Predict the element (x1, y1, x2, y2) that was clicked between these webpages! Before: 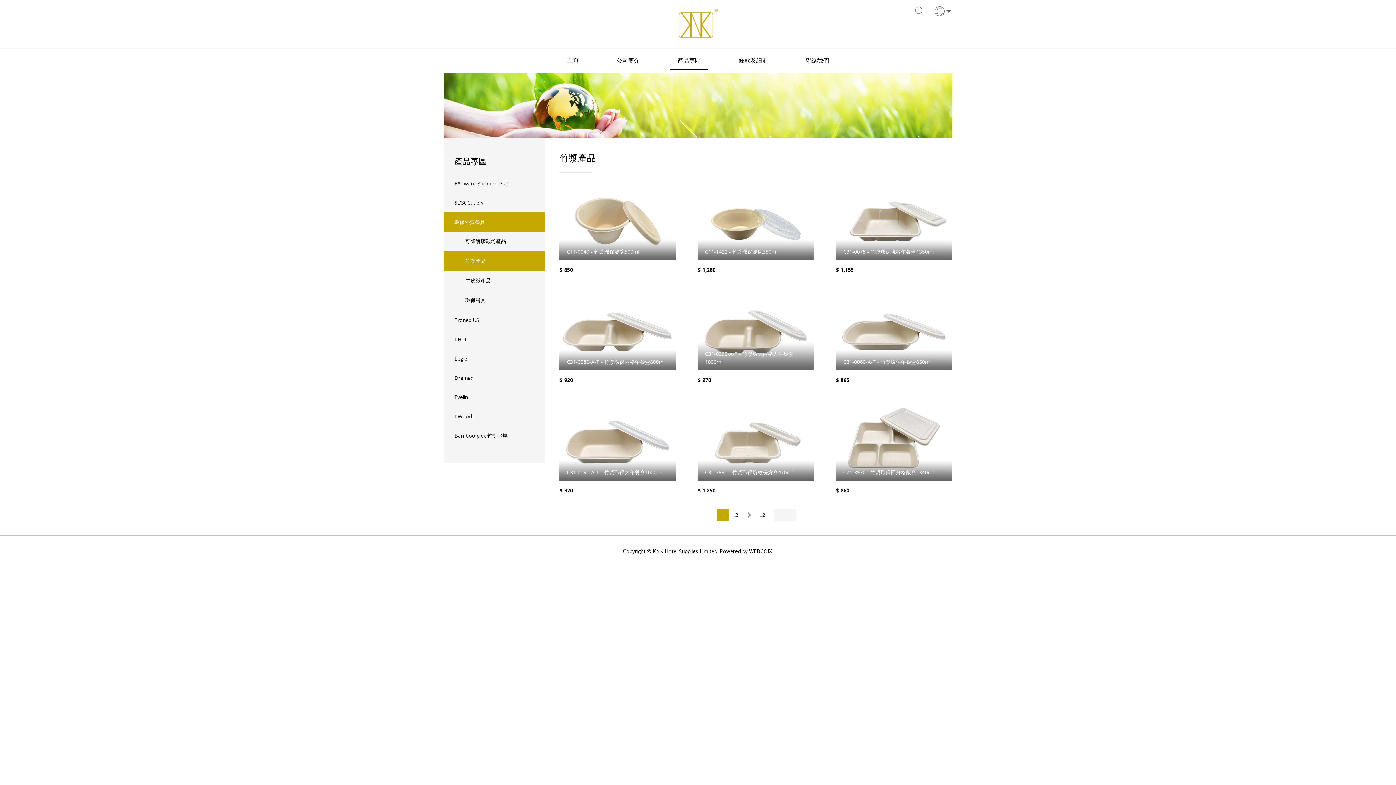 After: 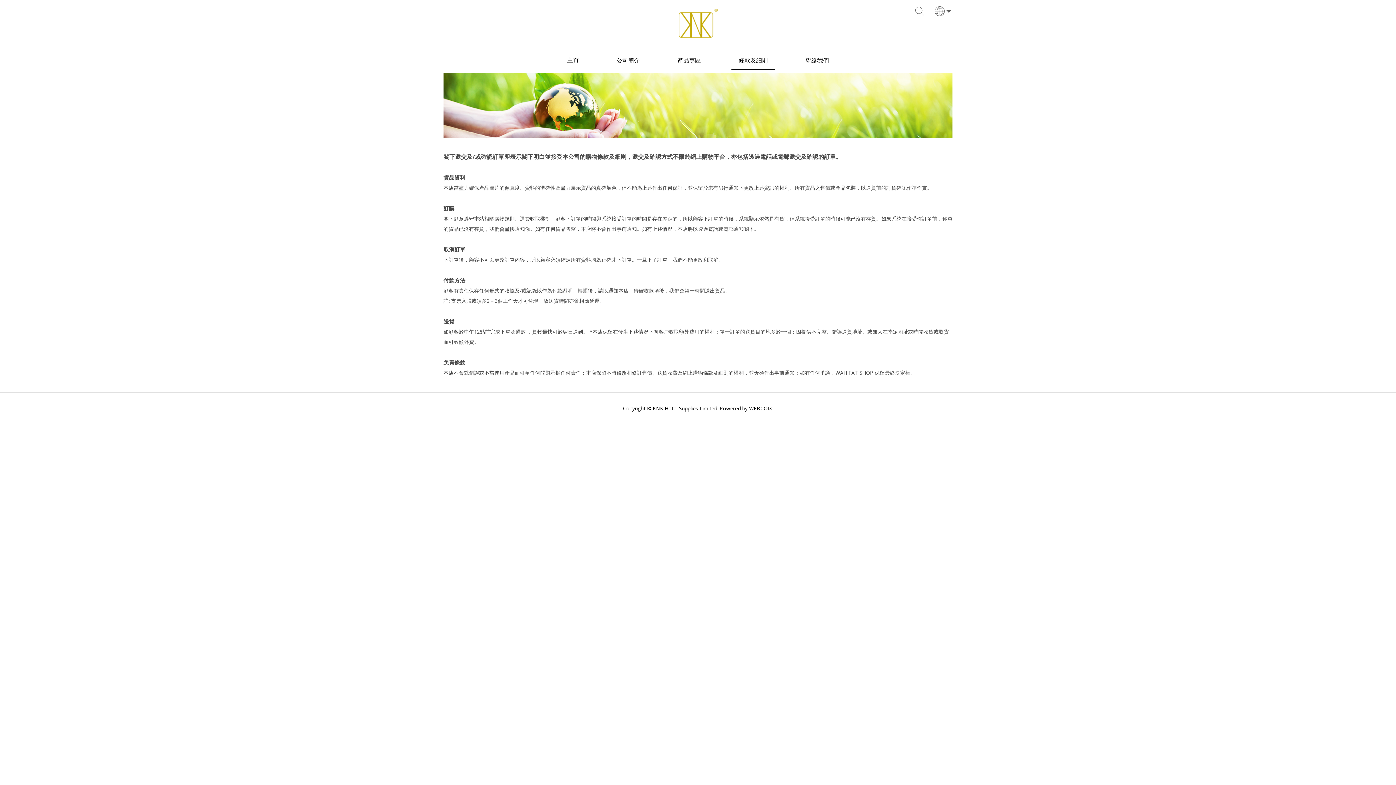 Action: bbox: (731, 48, 775, 69) label: 條款及細則